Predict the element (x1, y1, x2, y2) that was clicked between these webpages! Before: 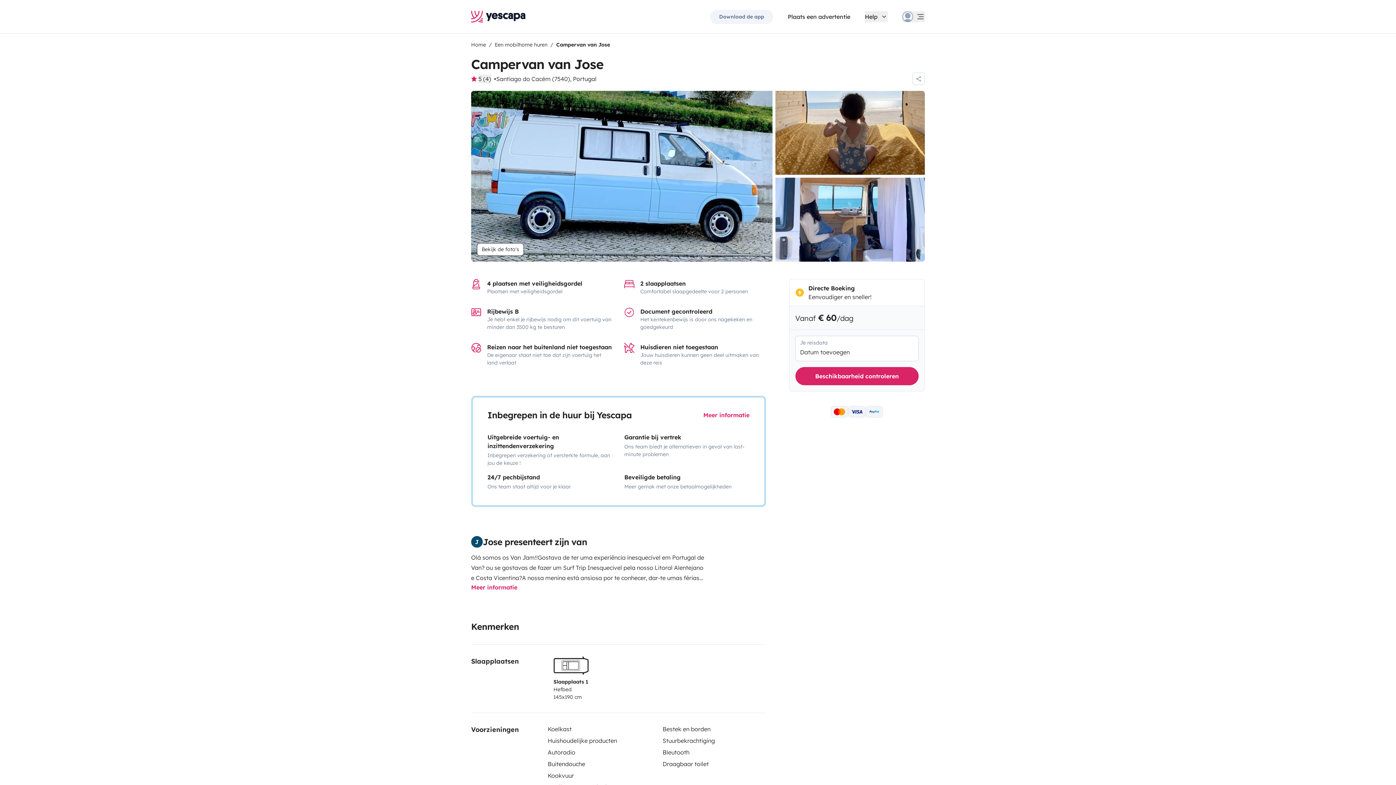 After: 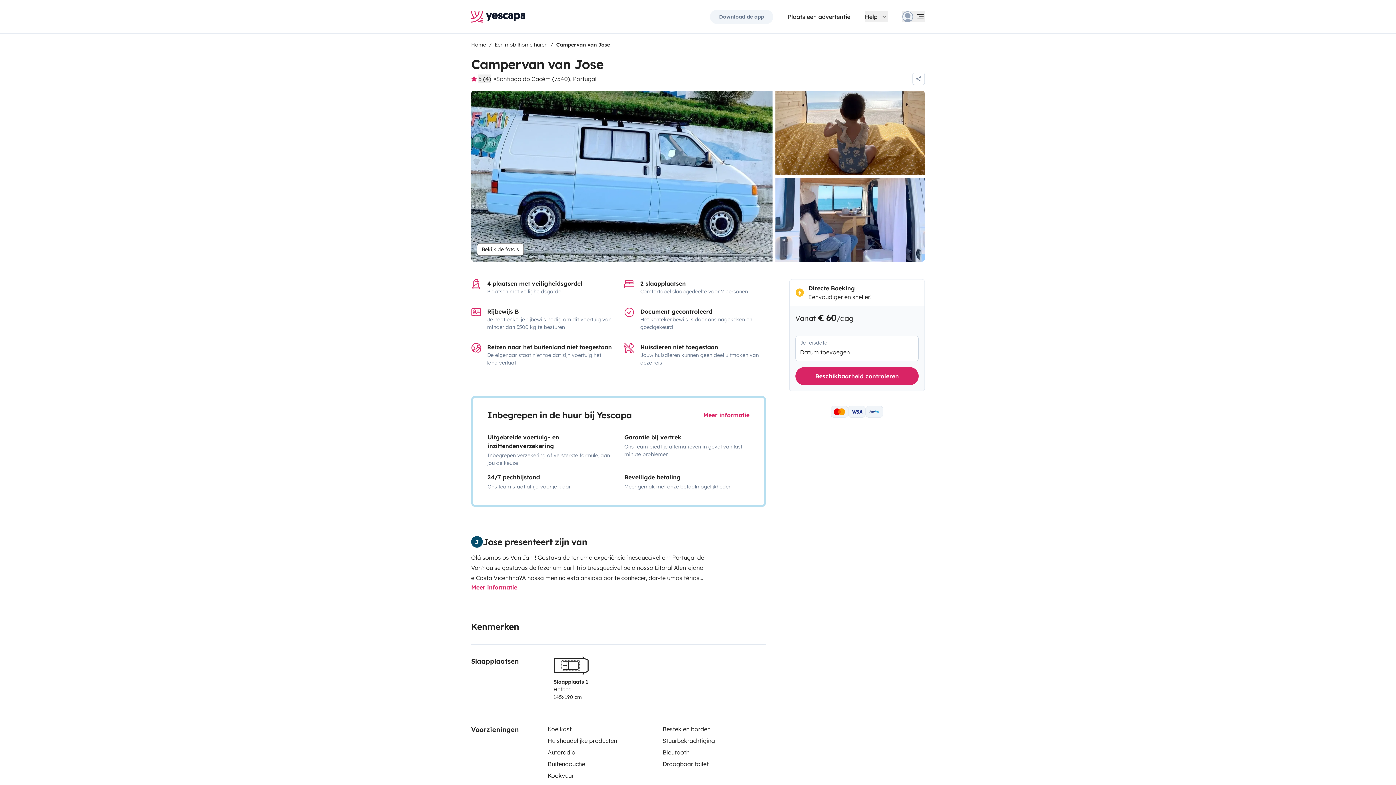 Action: bbox: (788, 12, 850, 21) label: Plaats een advertentie